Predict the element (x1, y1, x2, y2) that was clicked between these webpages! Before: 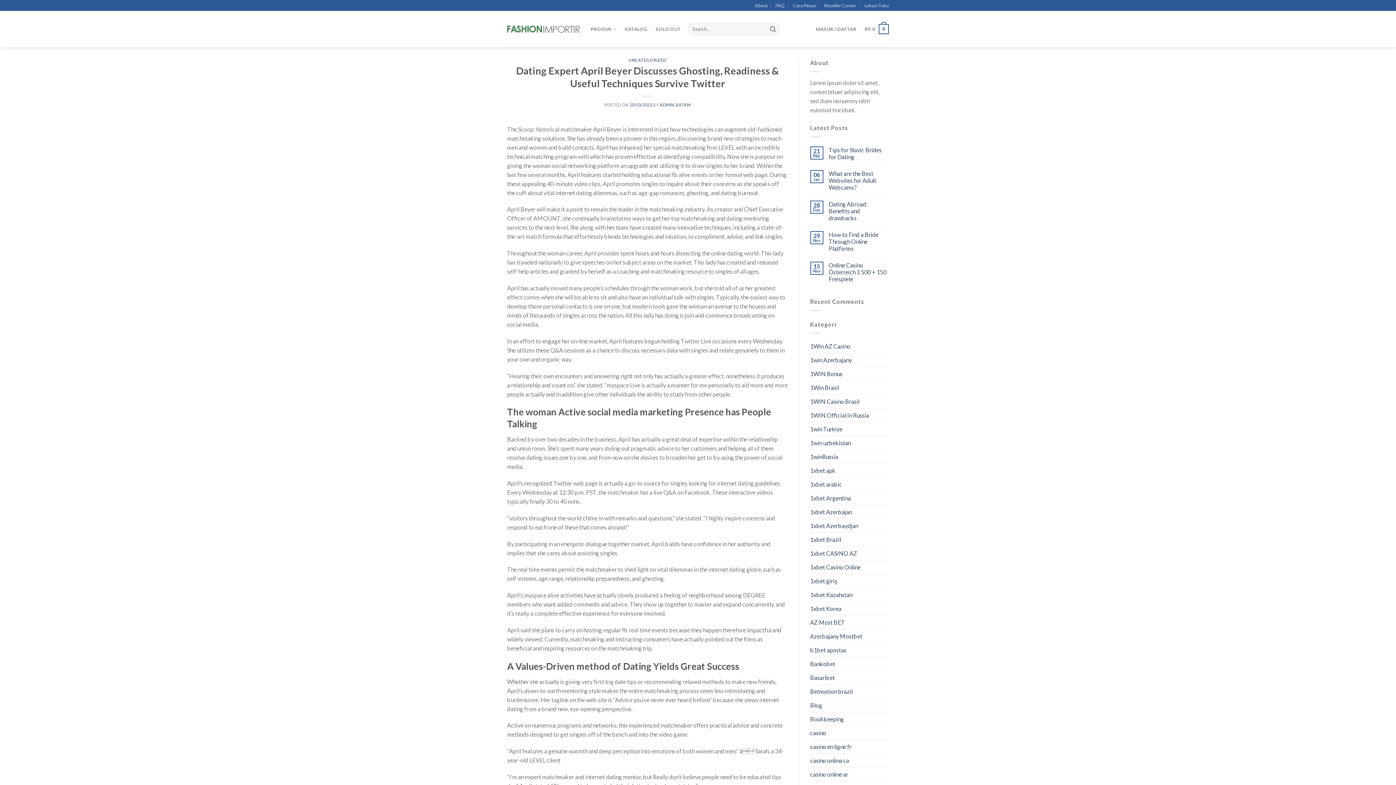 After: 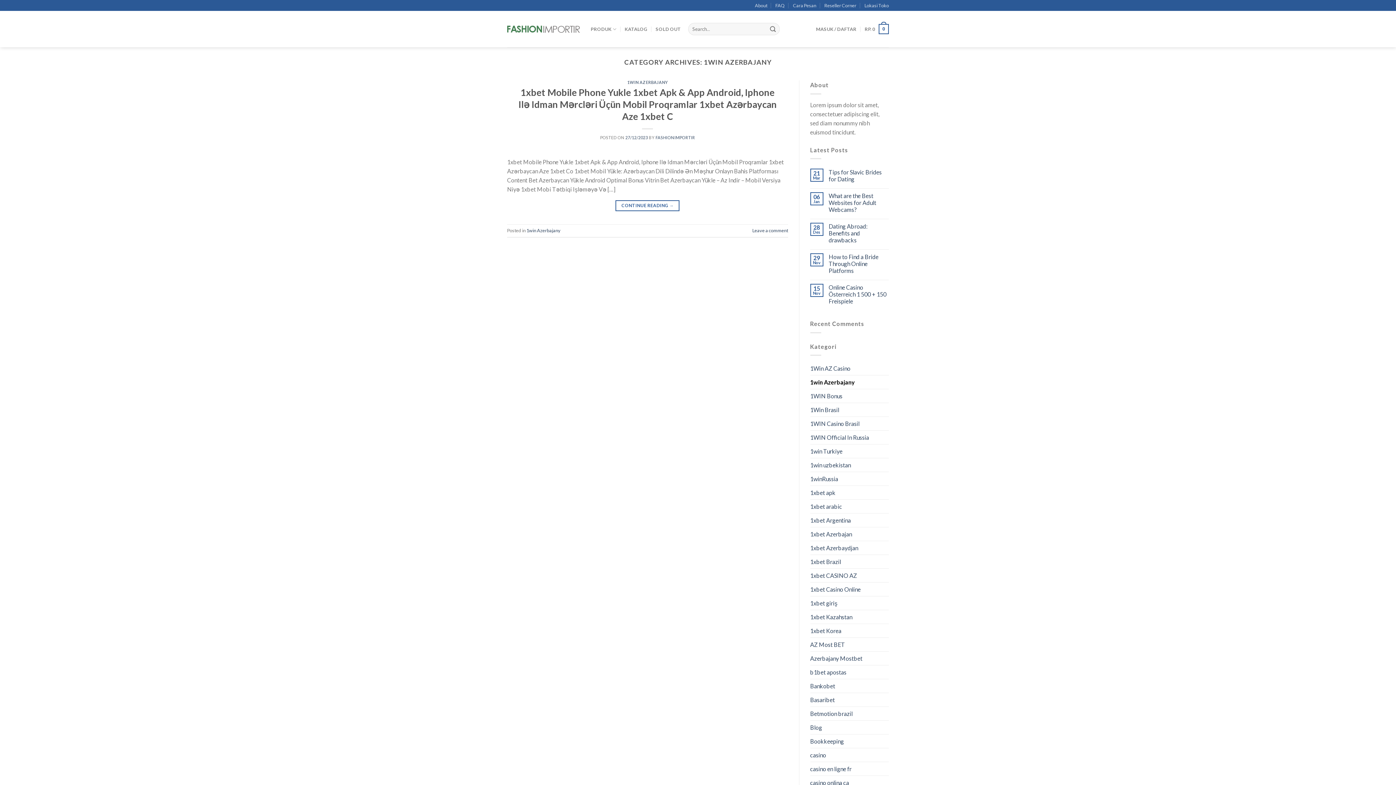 Action: label: 1win Azerbajany bbox: (810, 353, 852, 366)